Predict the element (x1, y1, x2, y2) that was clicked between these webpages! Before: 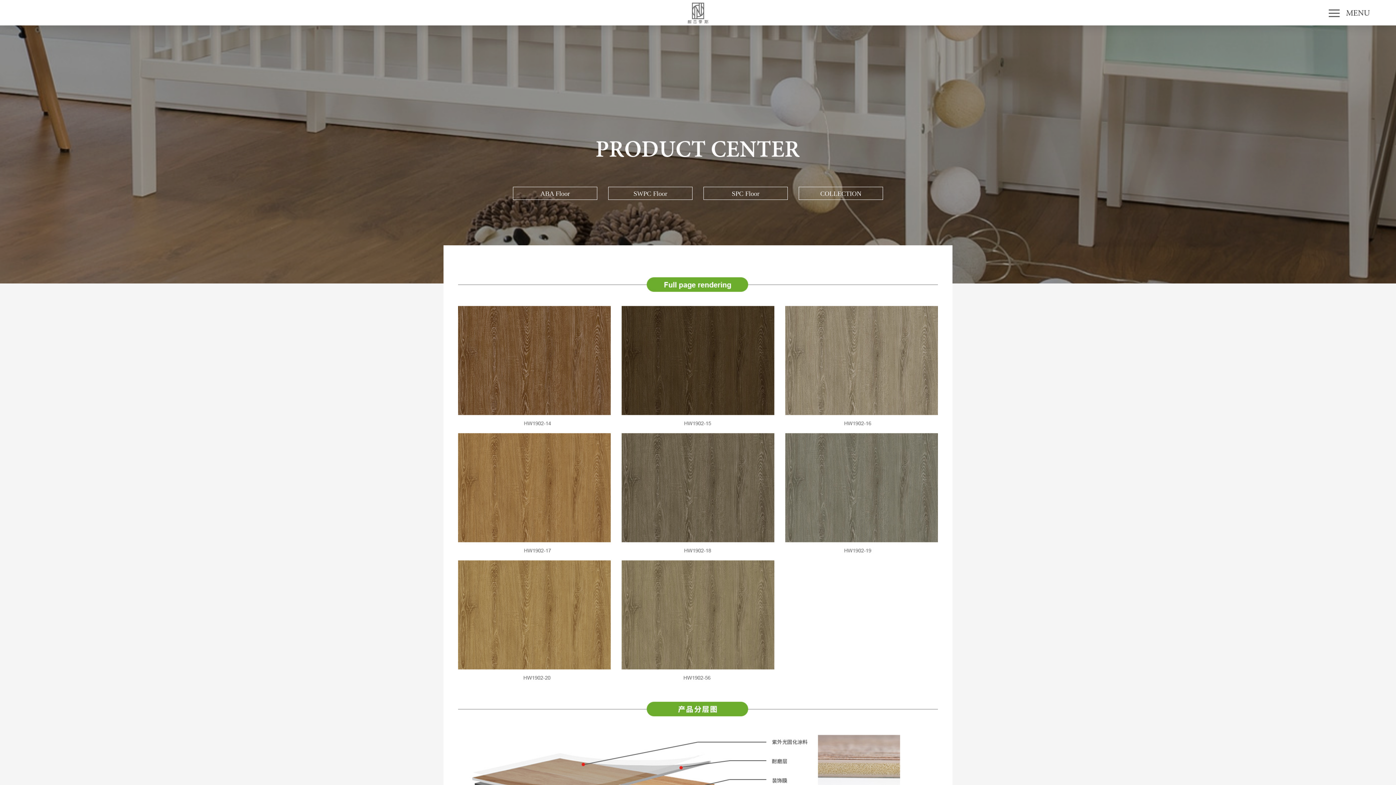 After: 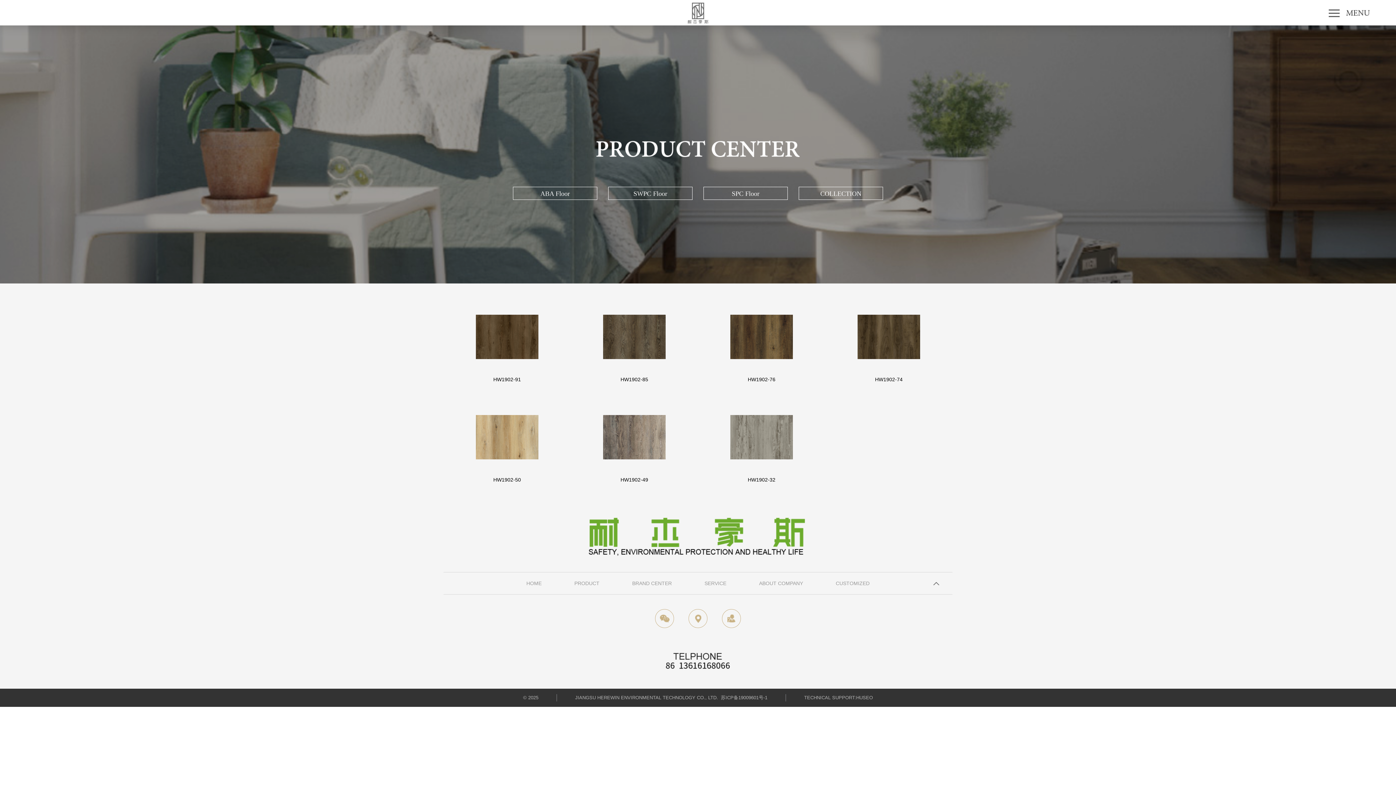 Action: bbox: (608, 186, 692, 200) label: SWPC Floor